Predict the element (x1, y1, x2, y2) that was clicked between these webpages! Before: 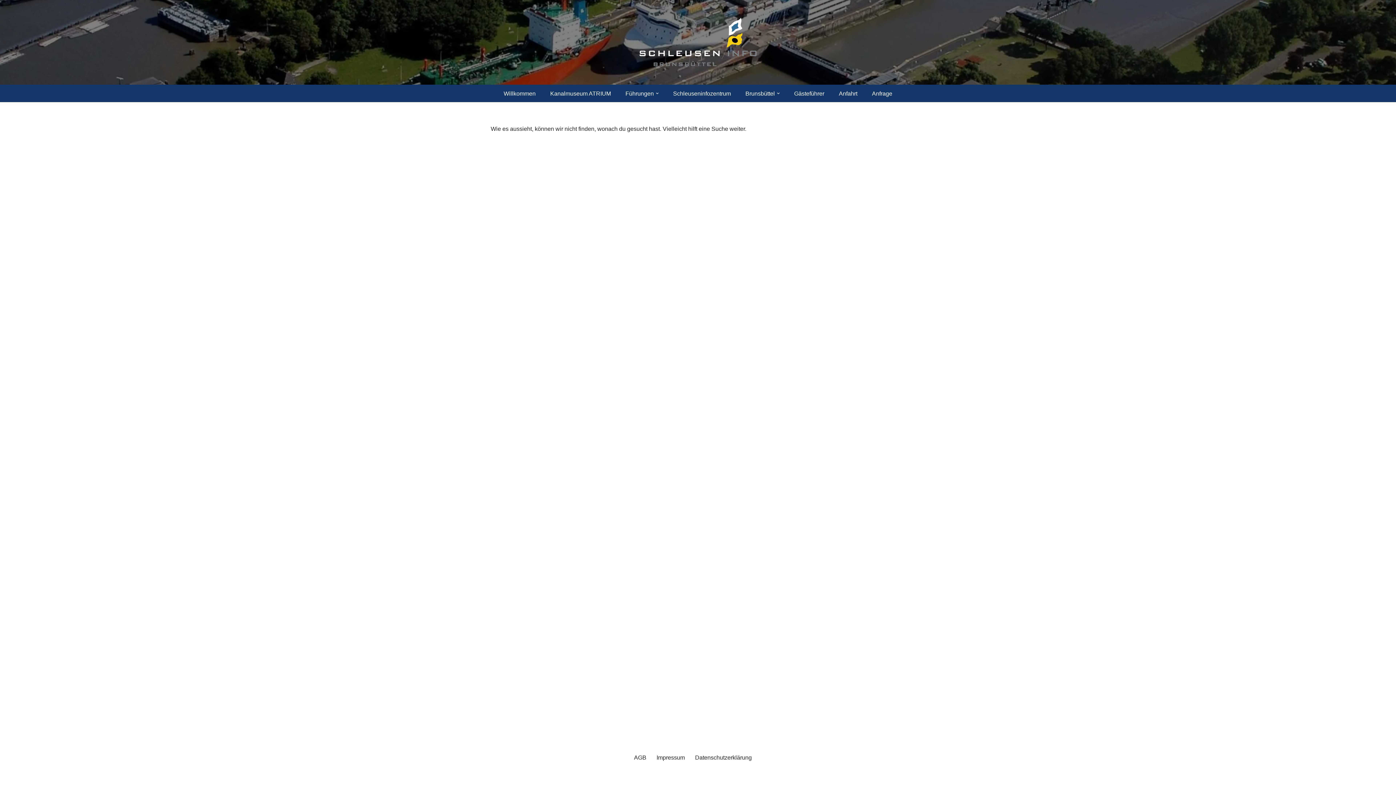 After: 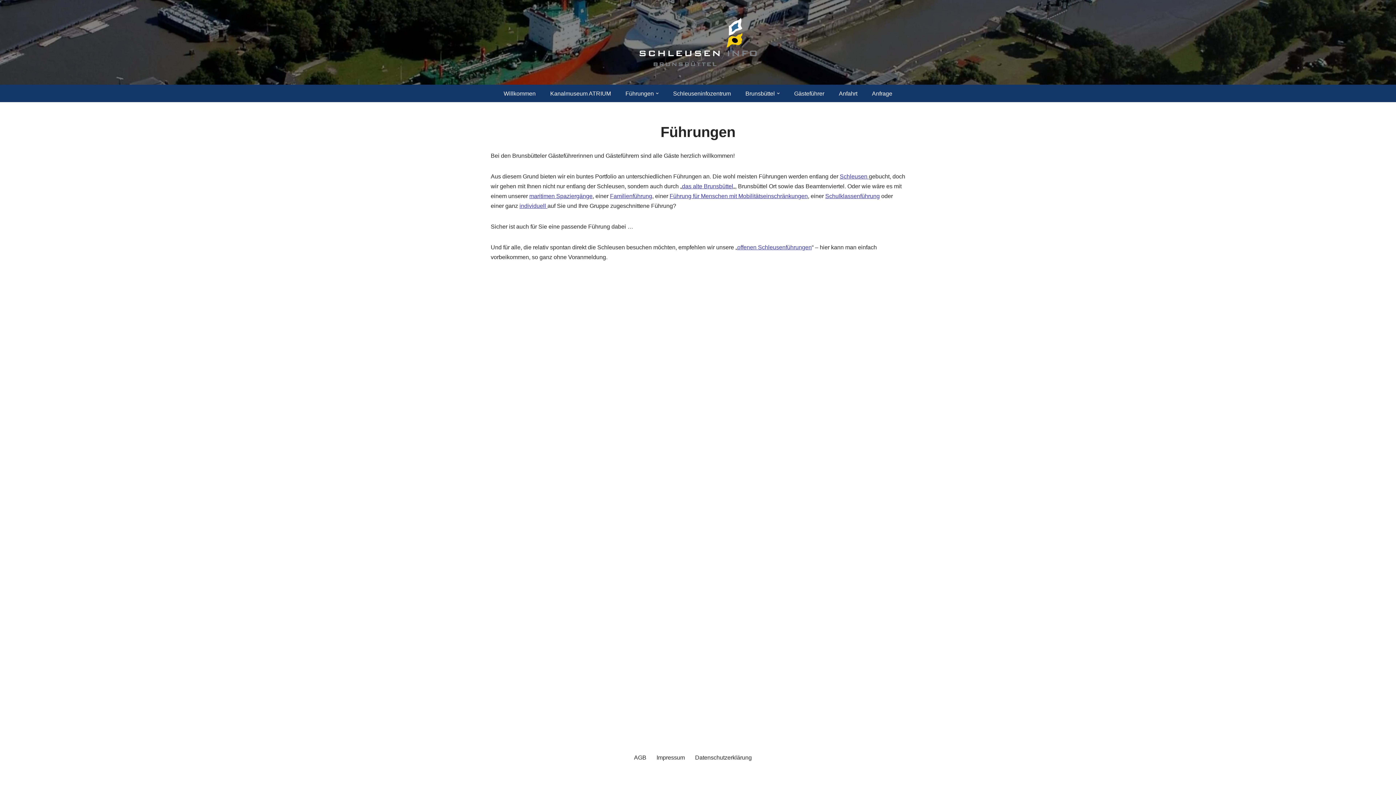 Action: bbox: (625, 87, 654, 99) label: Führungen